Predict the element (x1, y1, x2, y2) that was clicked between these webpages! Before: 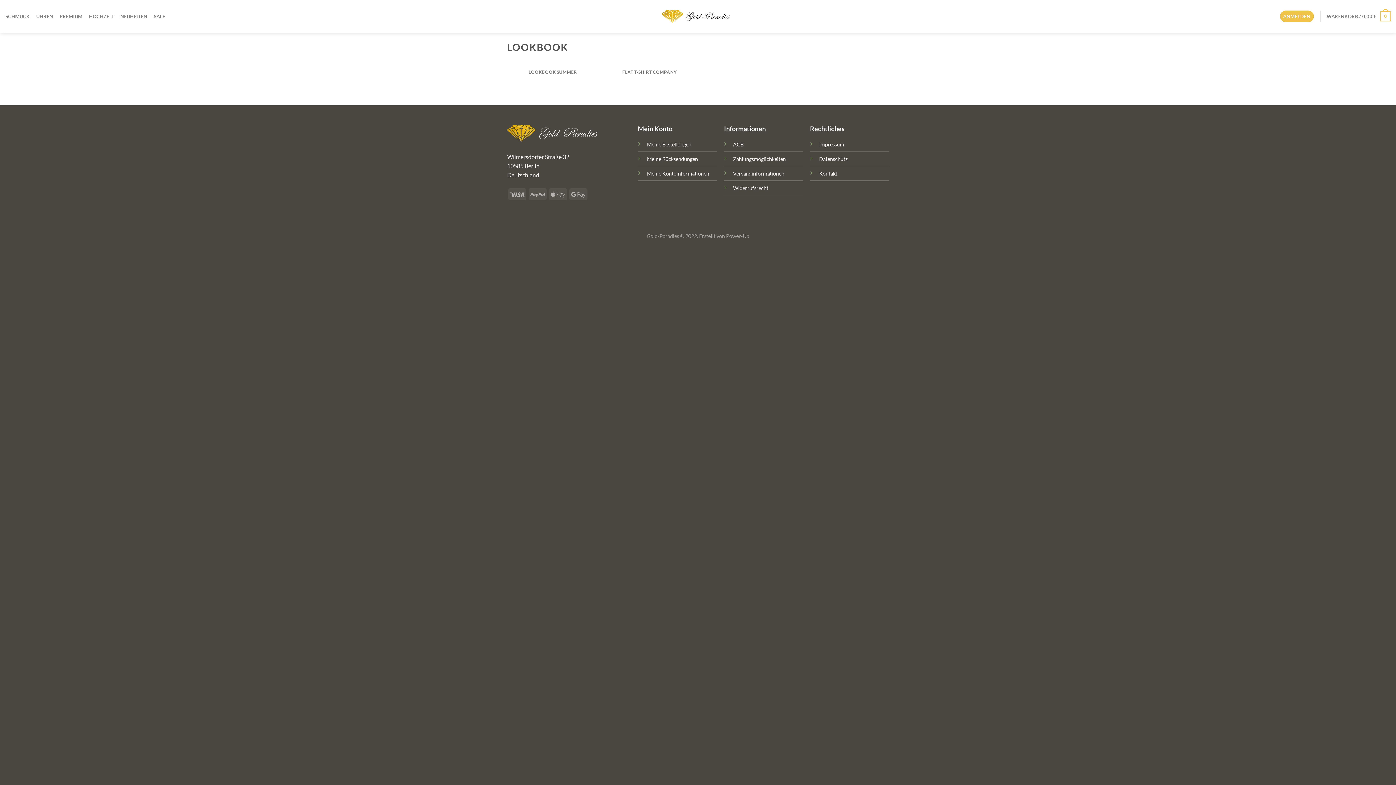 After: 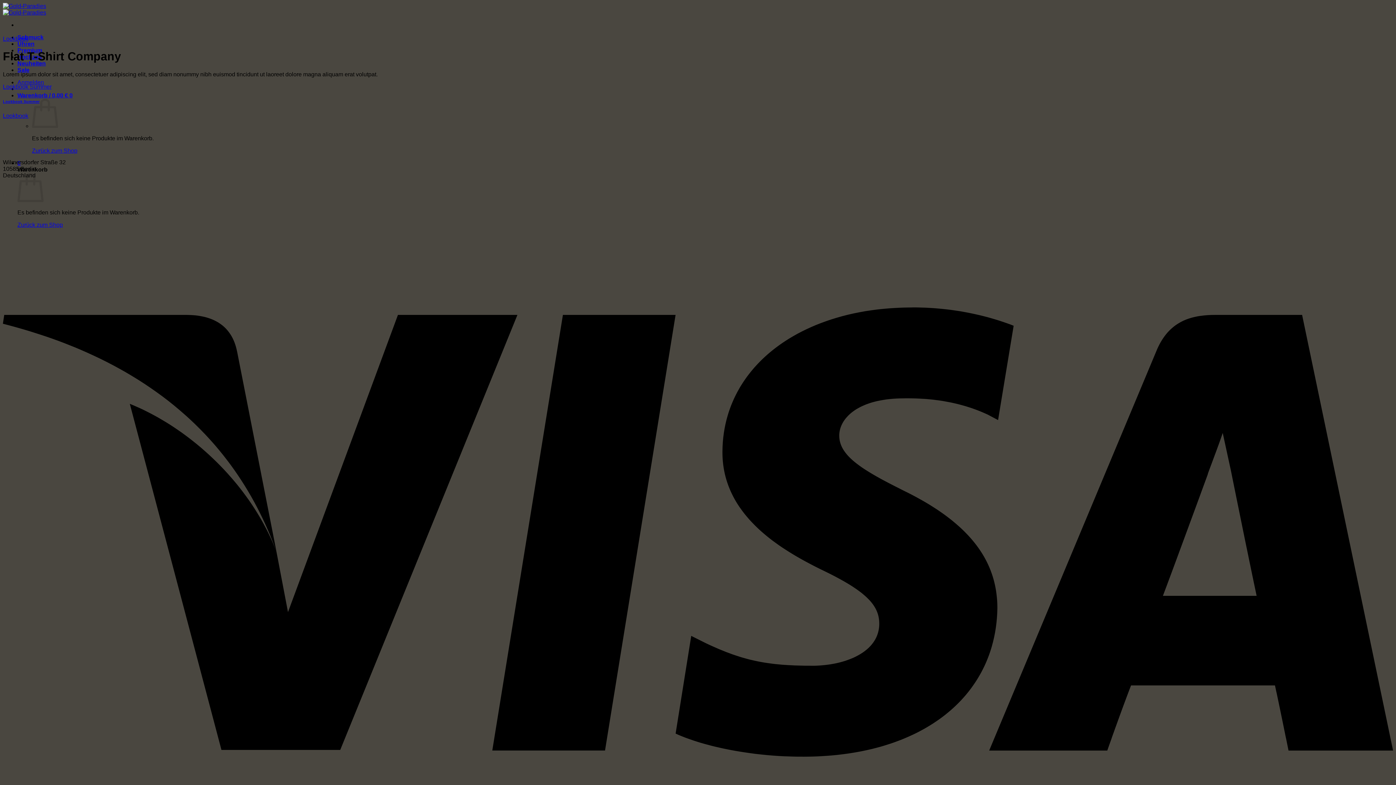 Action: bbox: (604, 65, 694, 87) label: FLAT T-SHIRT COMPANY

LOOKBOOK